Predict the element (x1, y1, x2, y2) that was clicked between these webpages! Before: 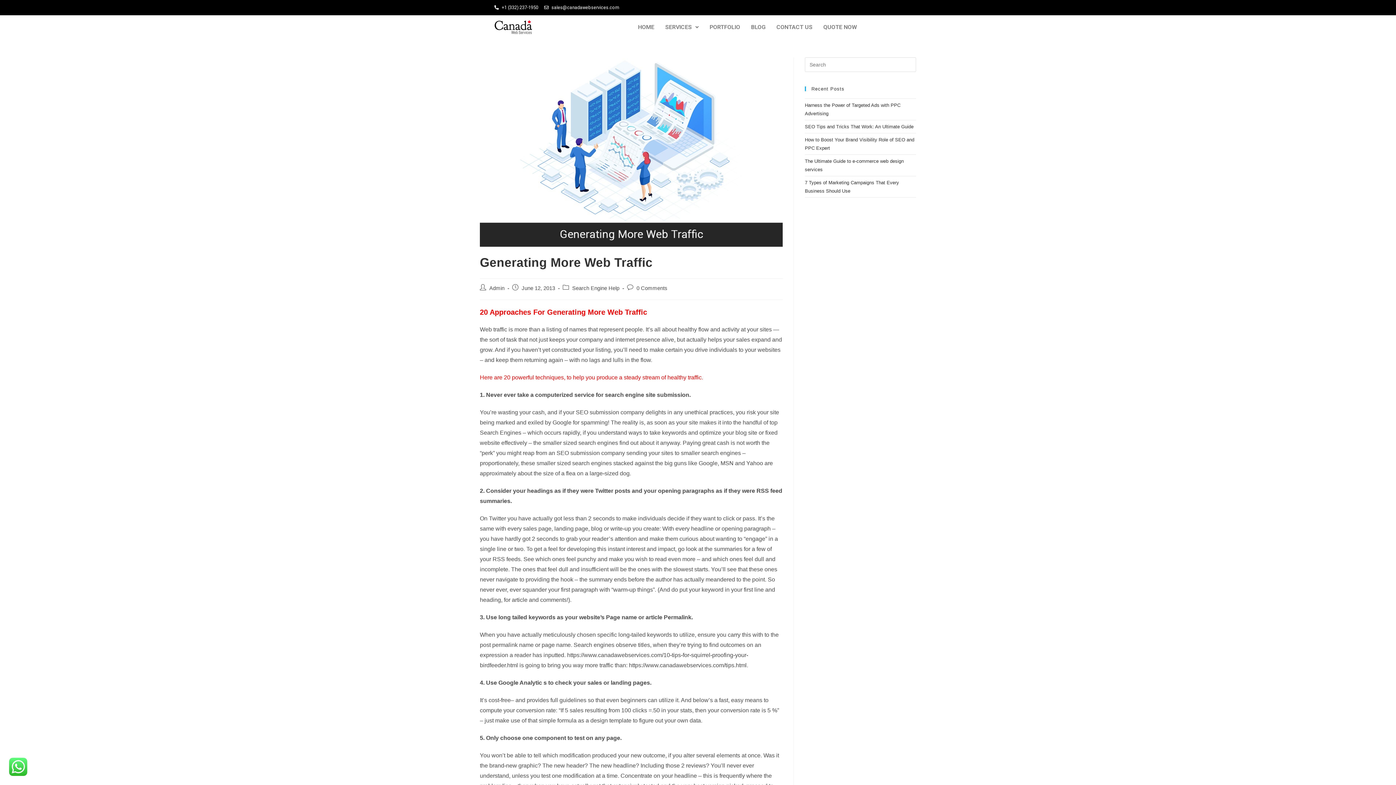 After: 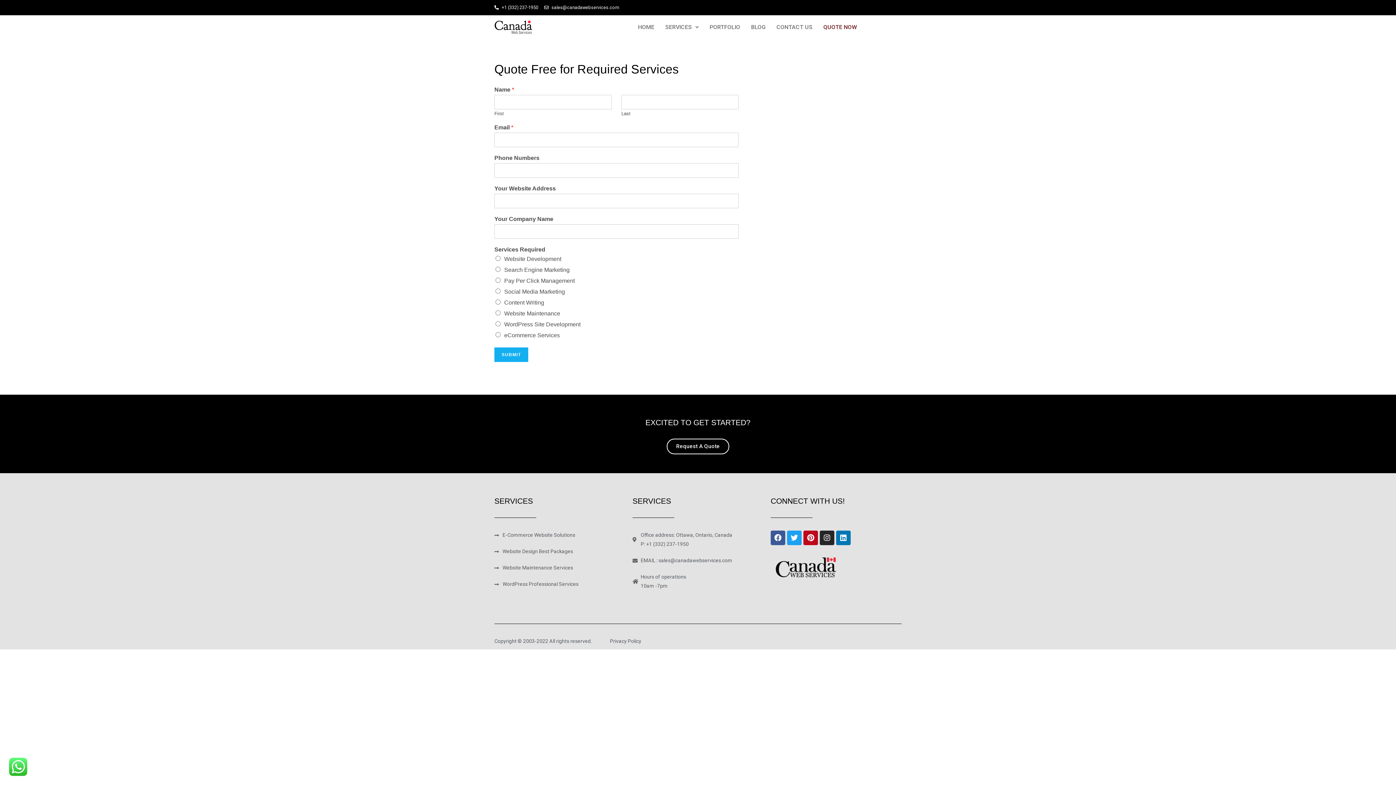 Action: bbox: (818, 18, 862, 35) label: QUOTE NOW